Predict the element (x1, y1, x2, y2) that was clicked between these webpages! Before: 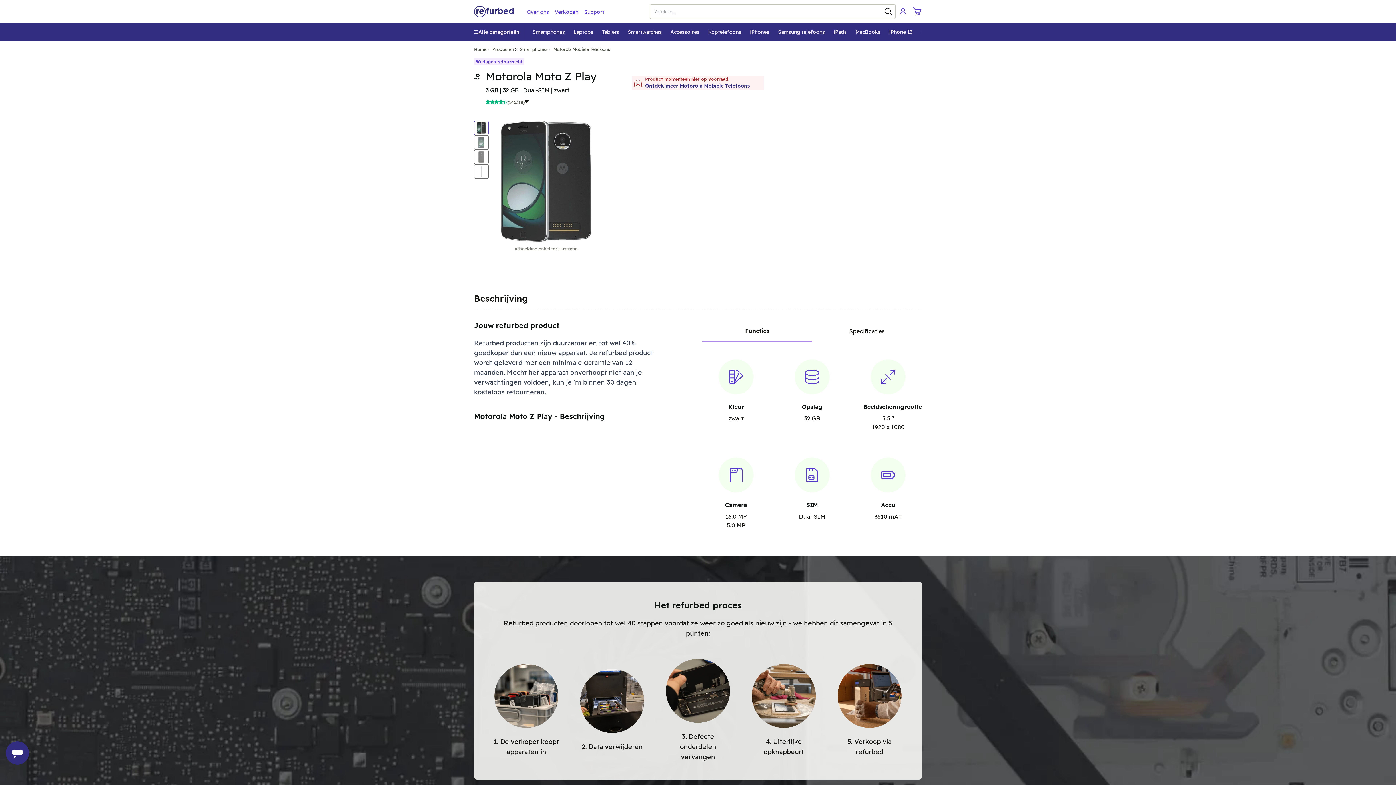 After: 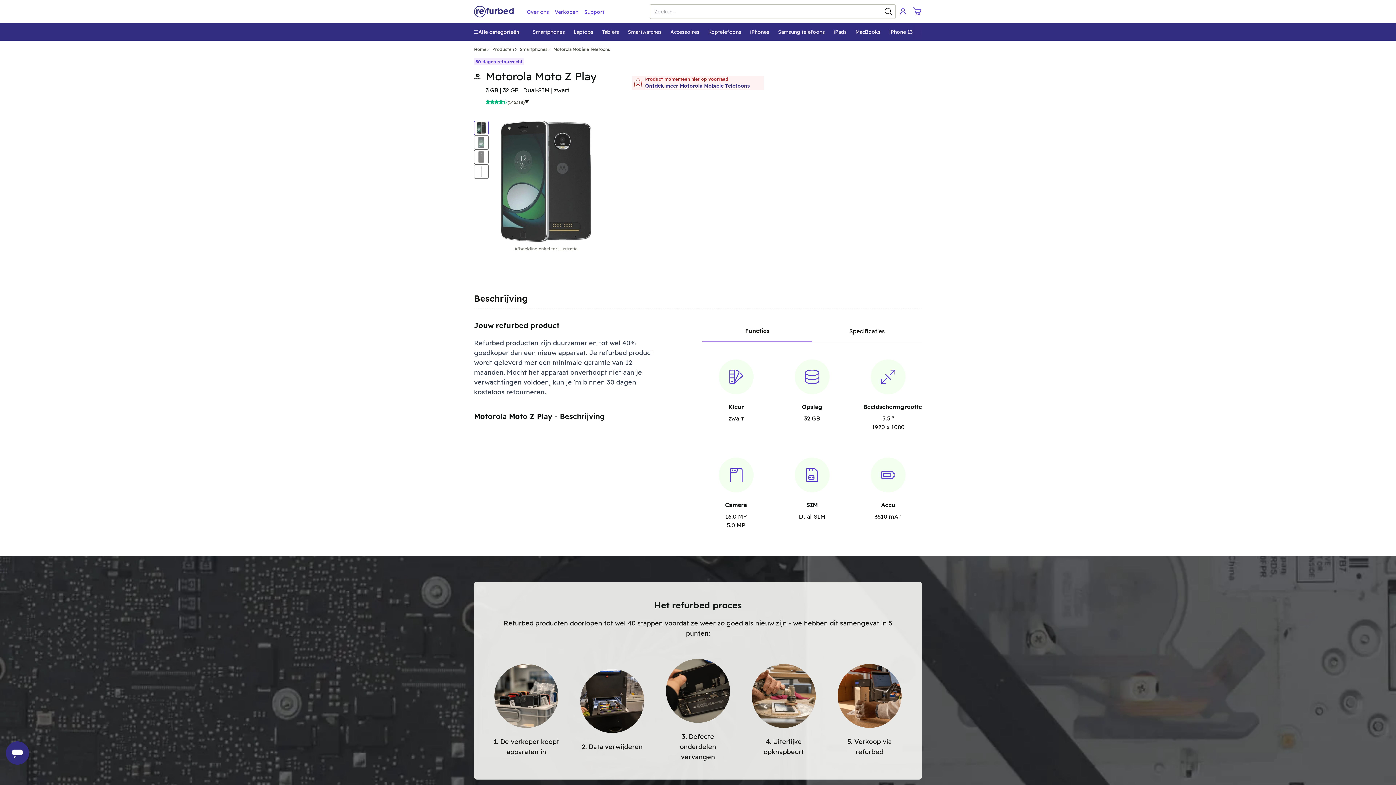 Action: label: Functies bbox: (702, 320, 812, 341)